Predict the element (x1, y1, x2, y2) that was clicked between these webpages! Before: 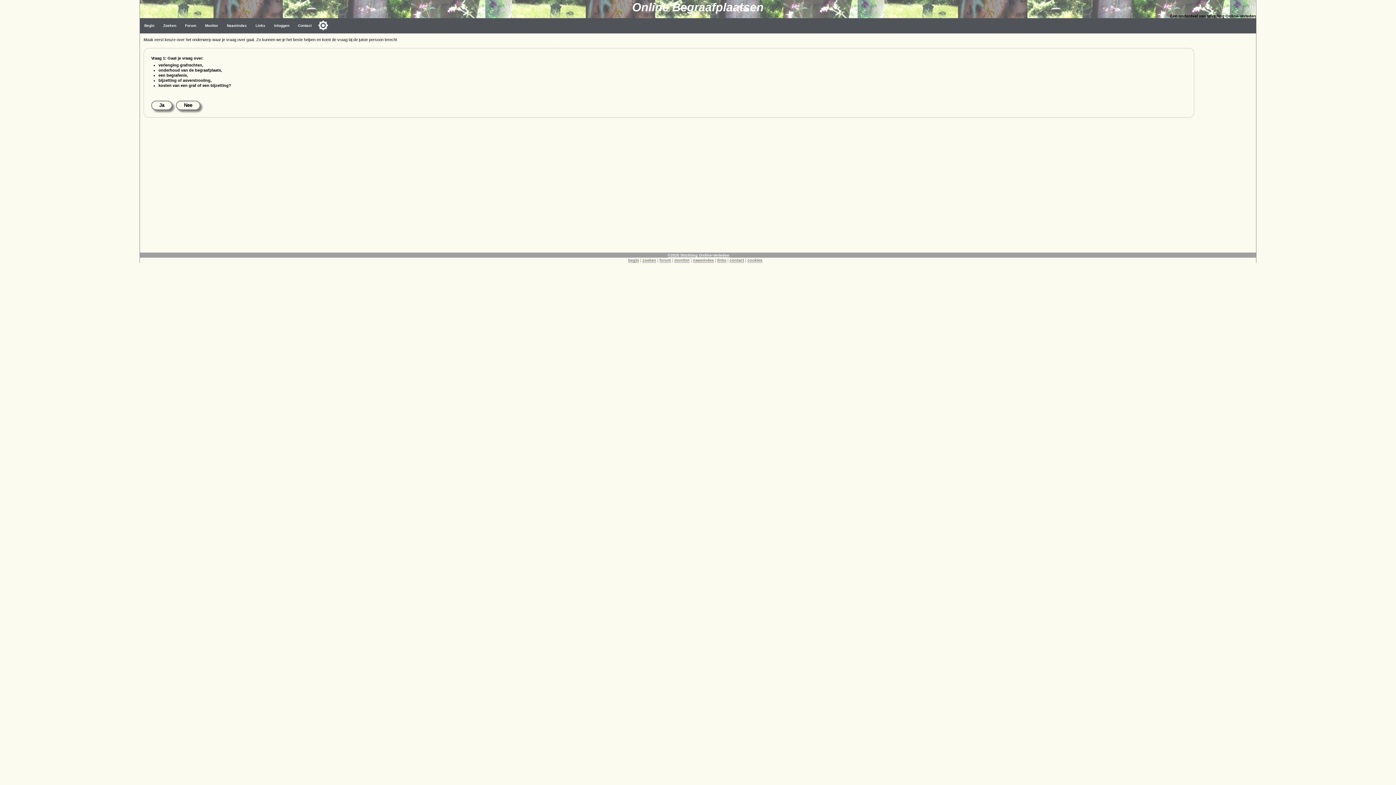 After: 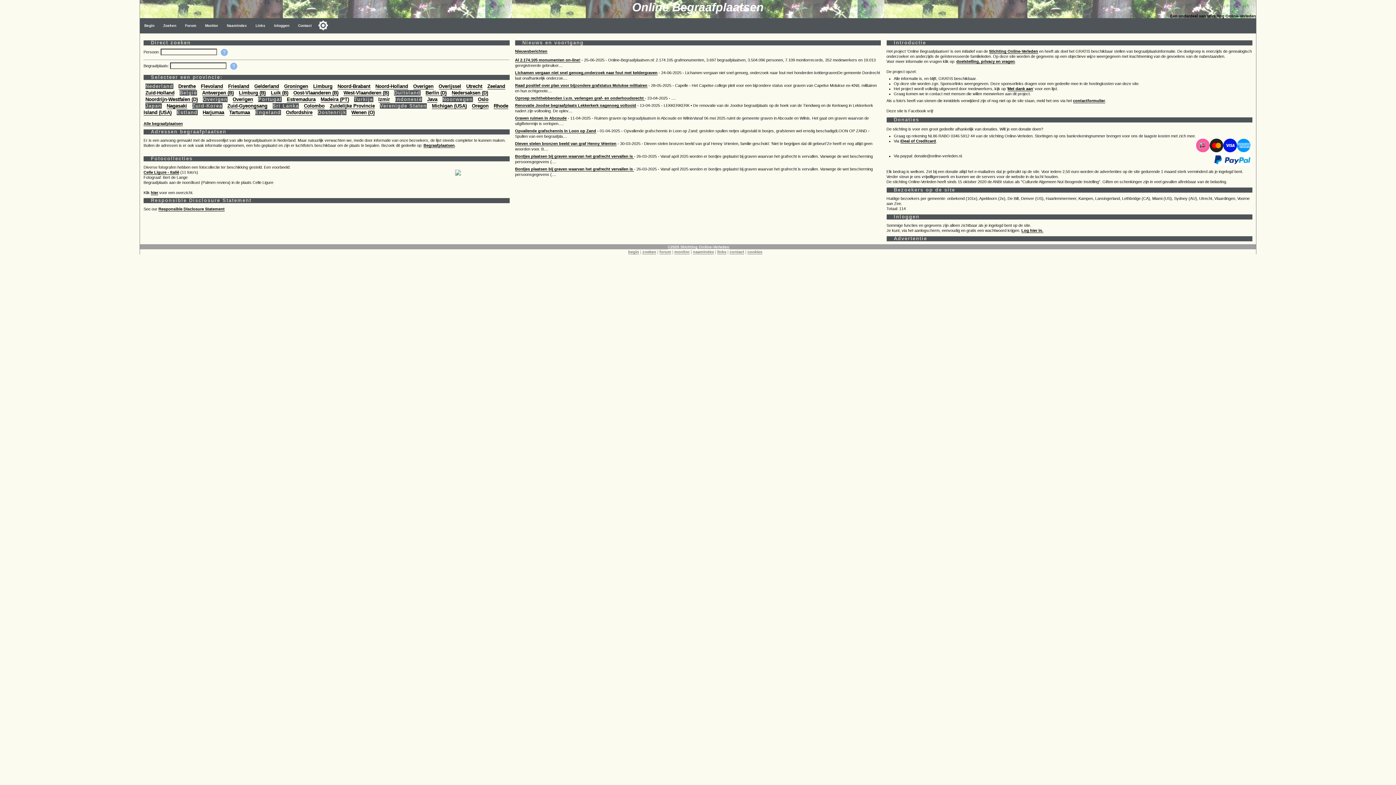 Action: label: Begin bbox: (140, 18, 158, 33)